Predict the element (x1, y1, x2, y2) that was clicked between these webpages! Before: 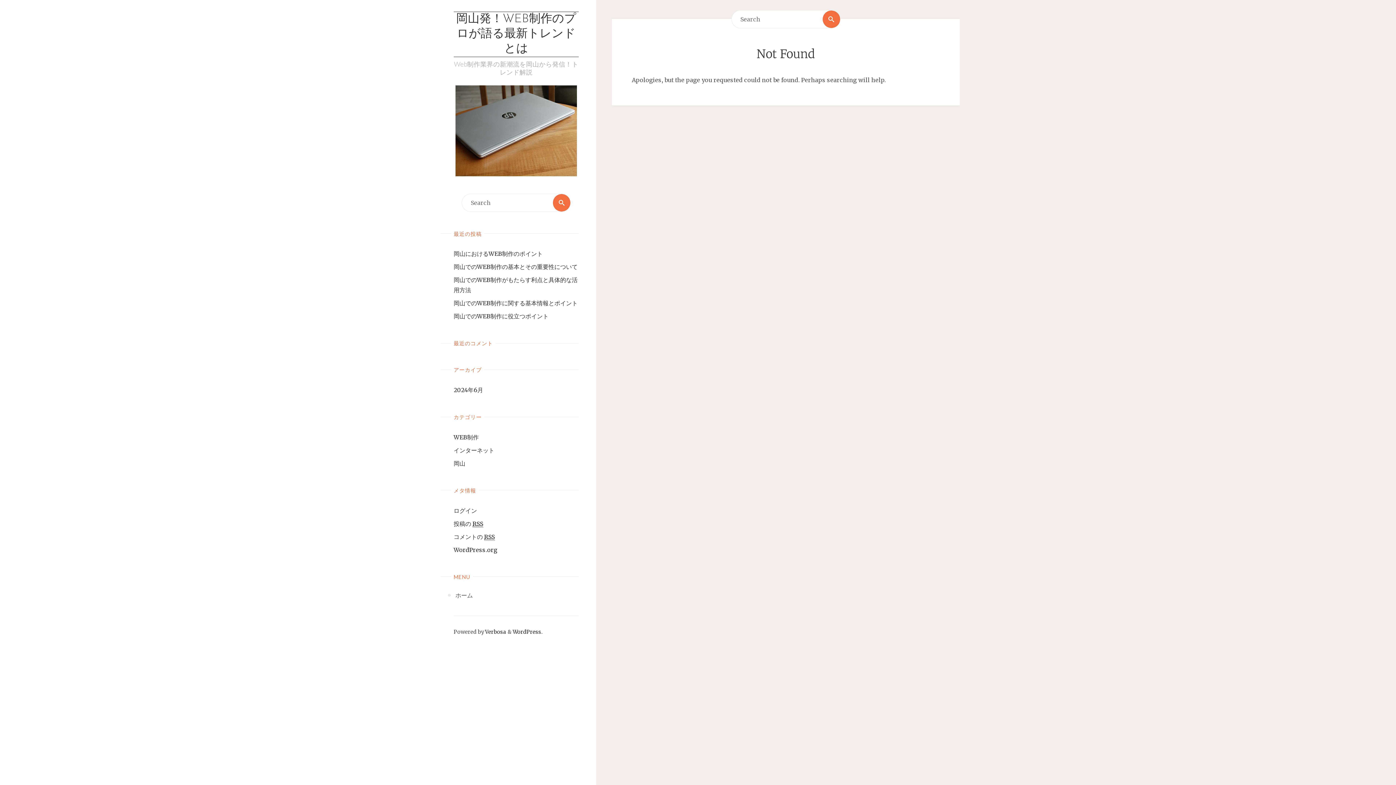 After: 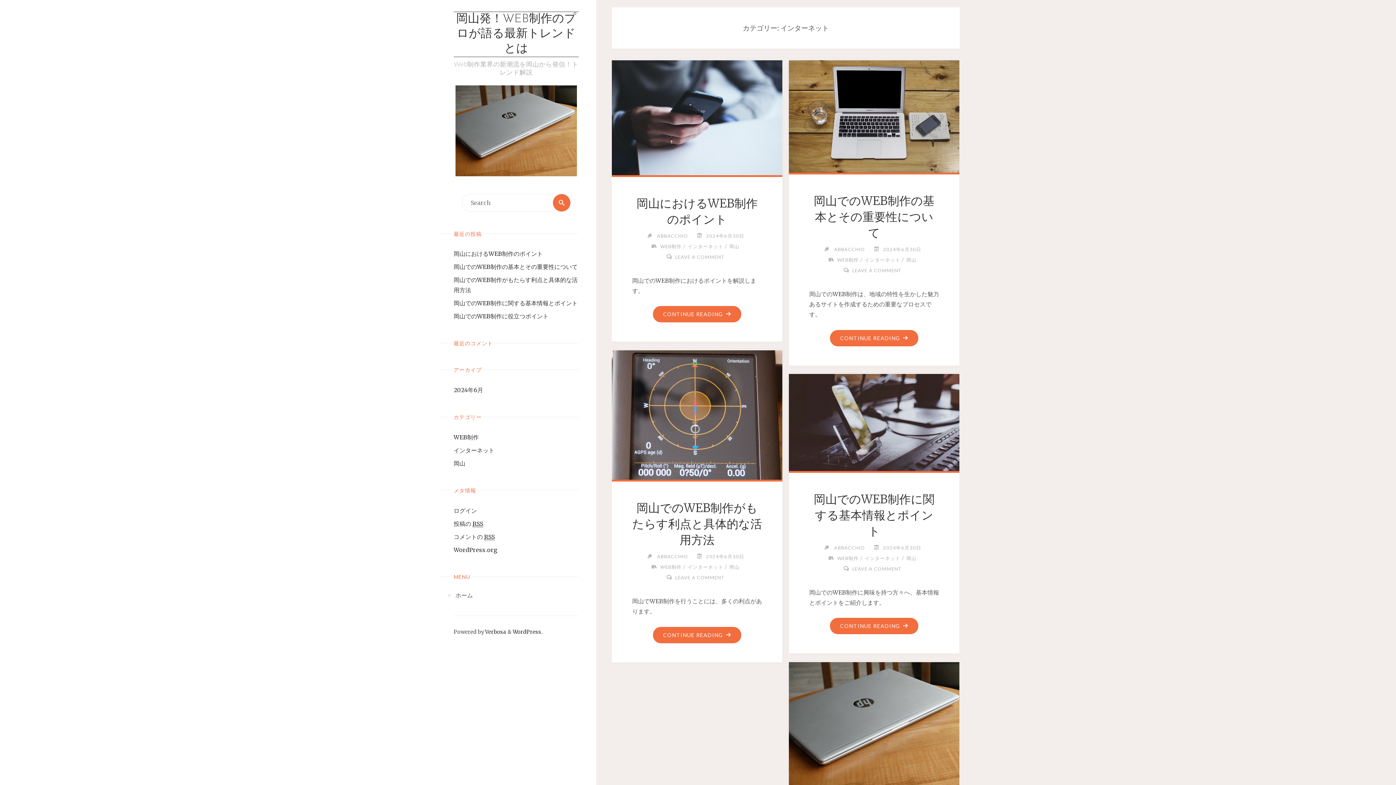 Action: bbox: (453, 446, 494, 454) label: インターネット